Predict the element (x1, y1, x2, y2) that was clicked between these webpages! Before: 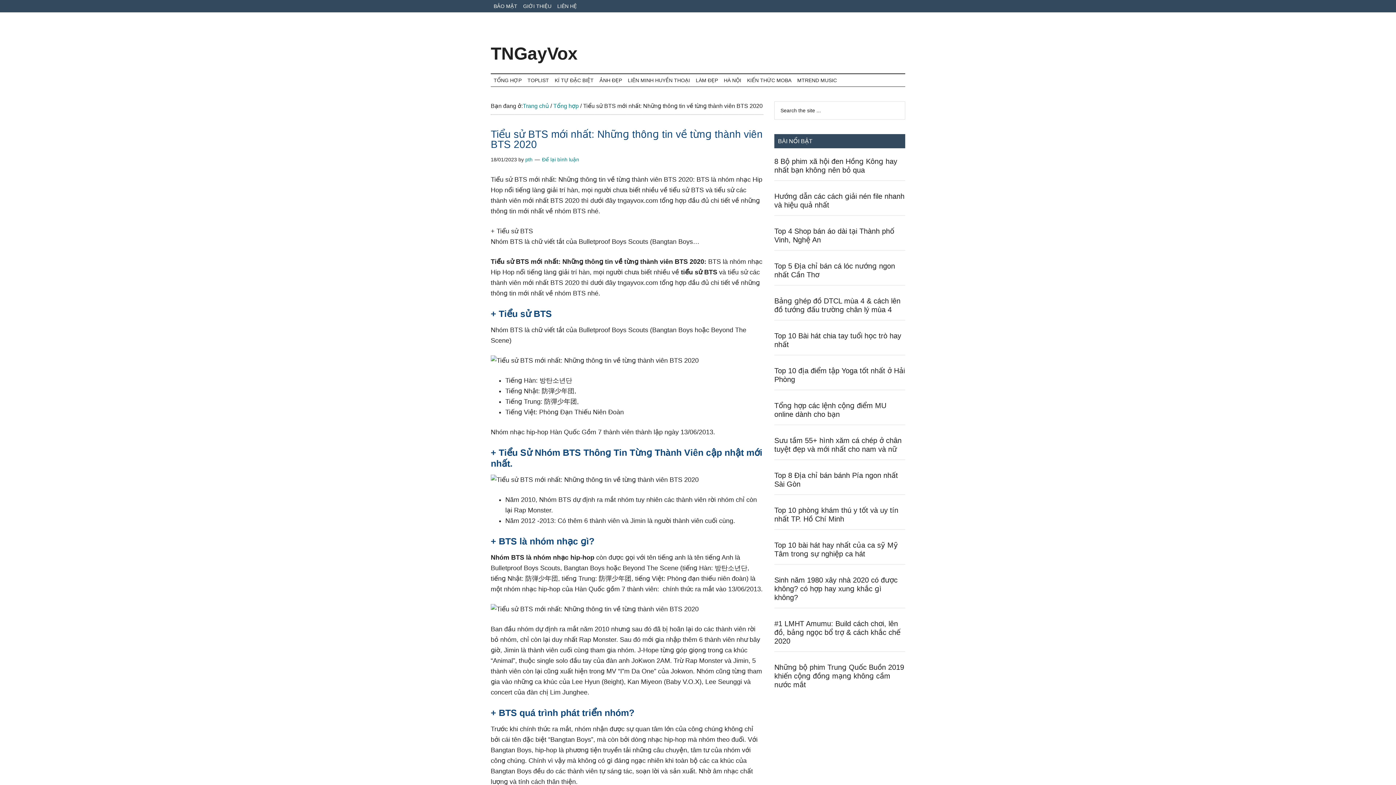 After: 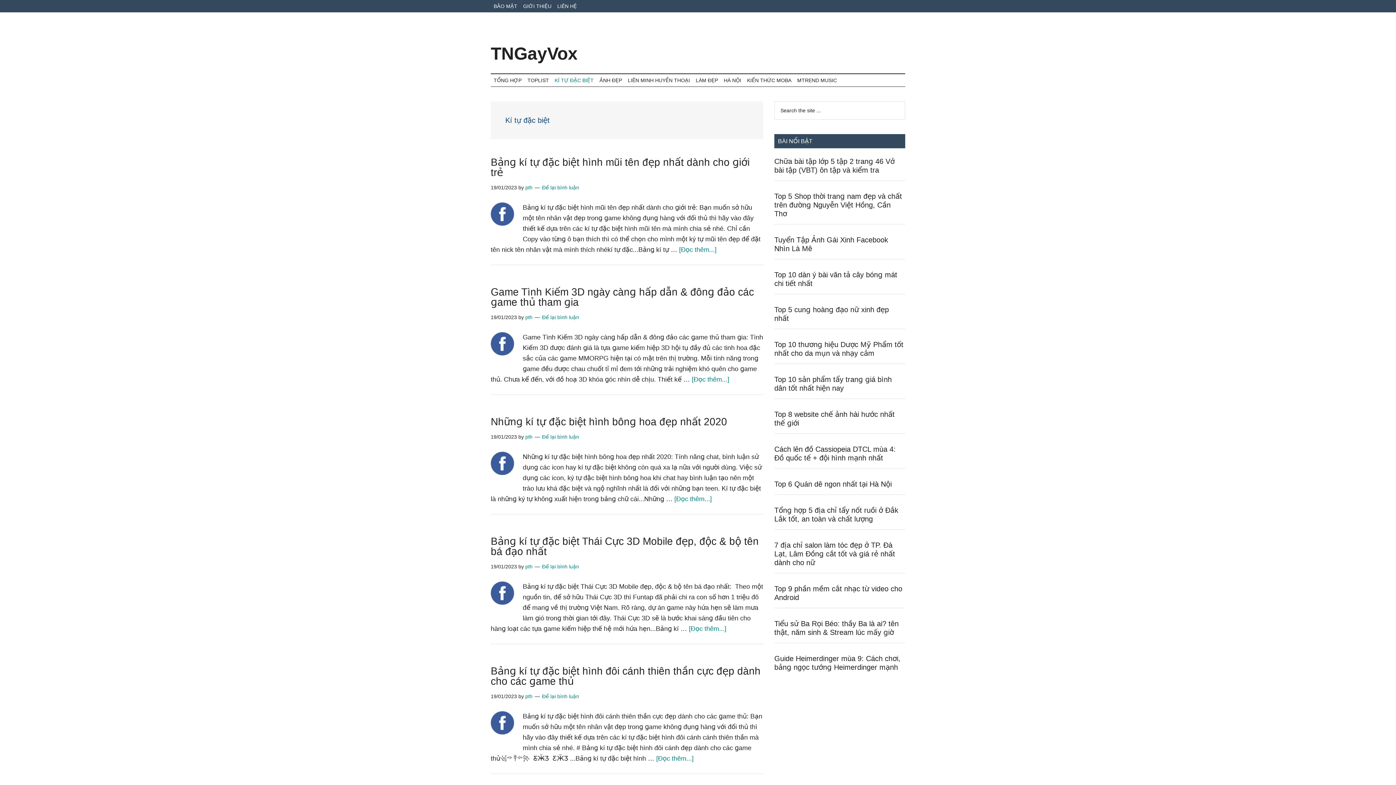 Action: bbox: (552, 74, 596, 86) label: KÍ TỰ ĐẶC BIỆT